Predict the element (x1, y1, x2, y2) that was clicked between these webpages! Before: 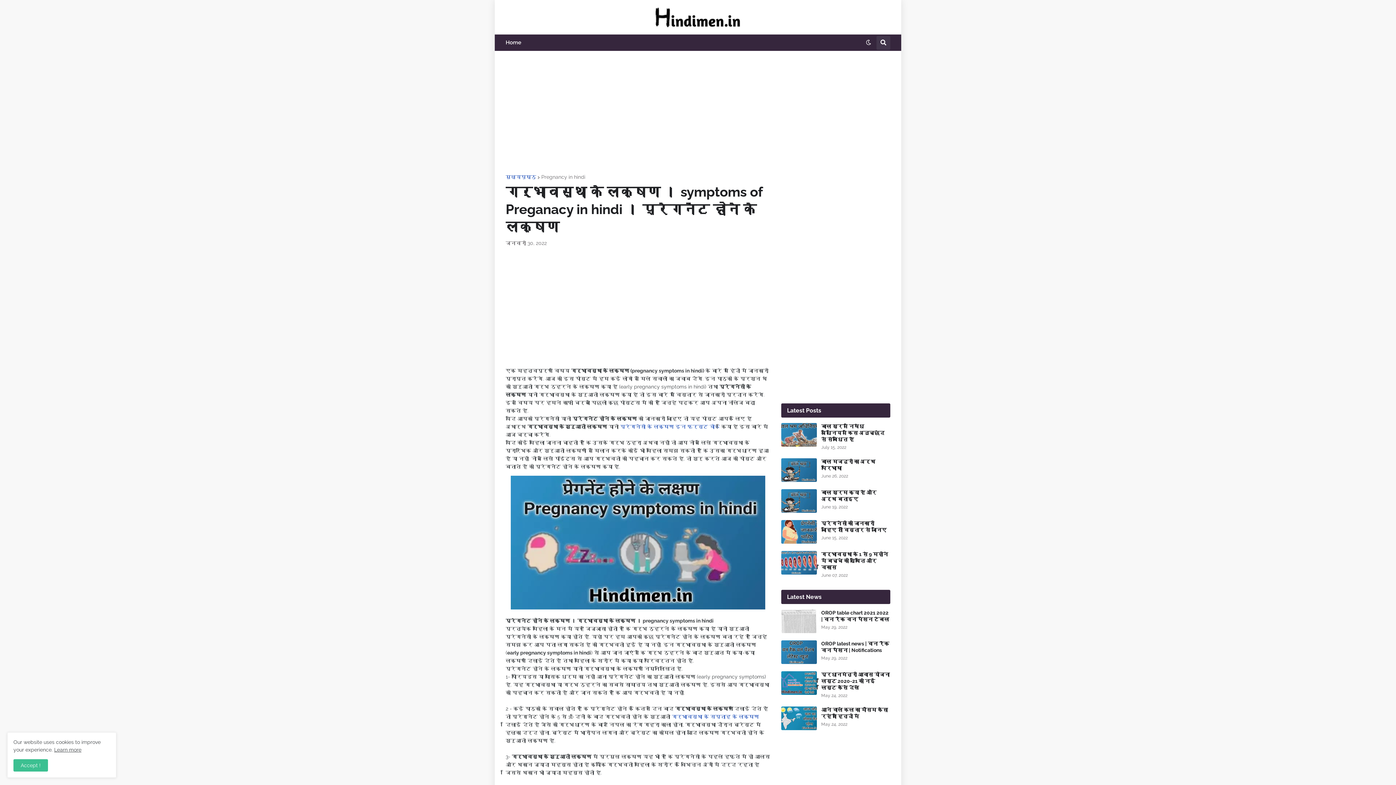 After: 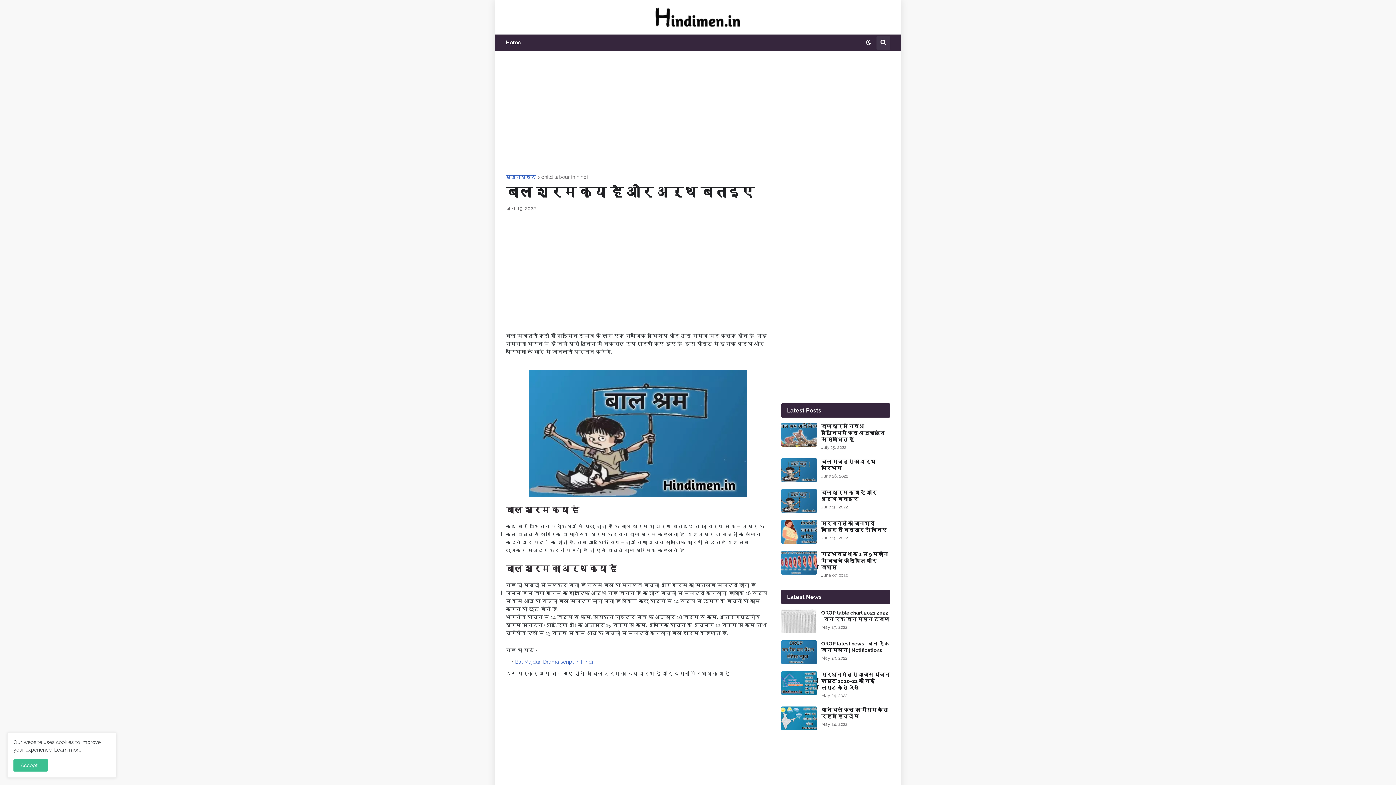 Action: label: बाल श्रम क्या है और अर्थ बताइए bbox: (821, 489, 890, 502)